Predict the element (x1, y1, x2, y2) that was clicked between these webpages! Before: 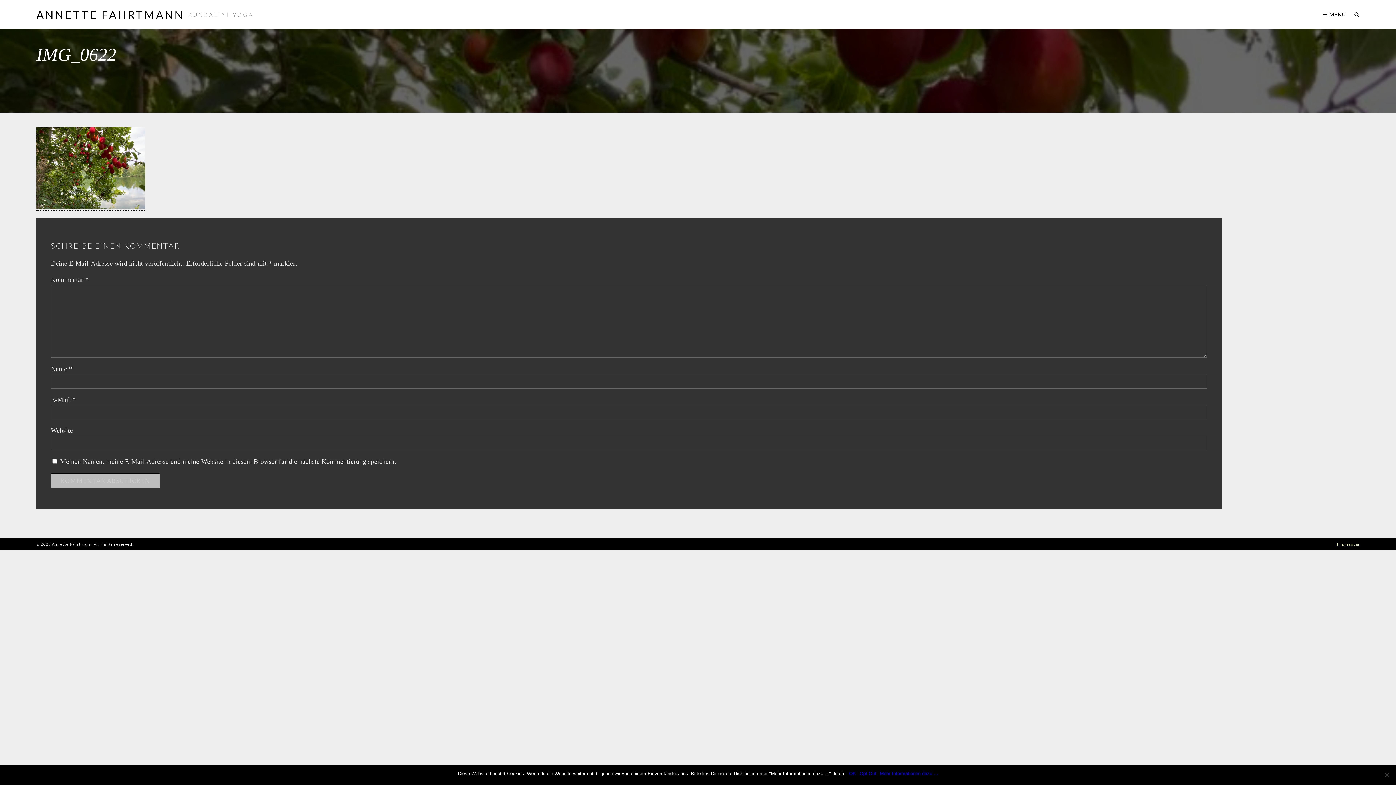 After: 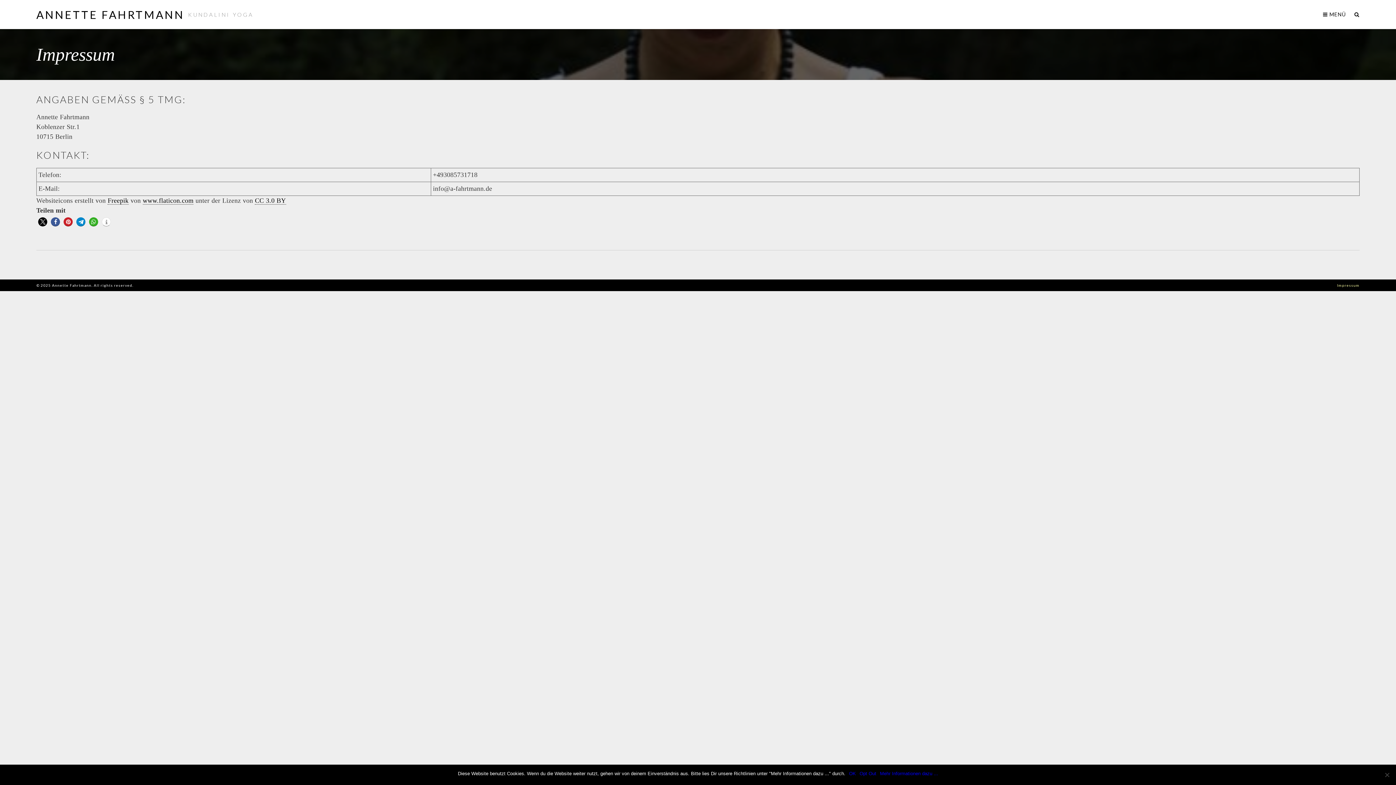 Action: label: Impressum bbox: (1337, 542, 1360, 546)